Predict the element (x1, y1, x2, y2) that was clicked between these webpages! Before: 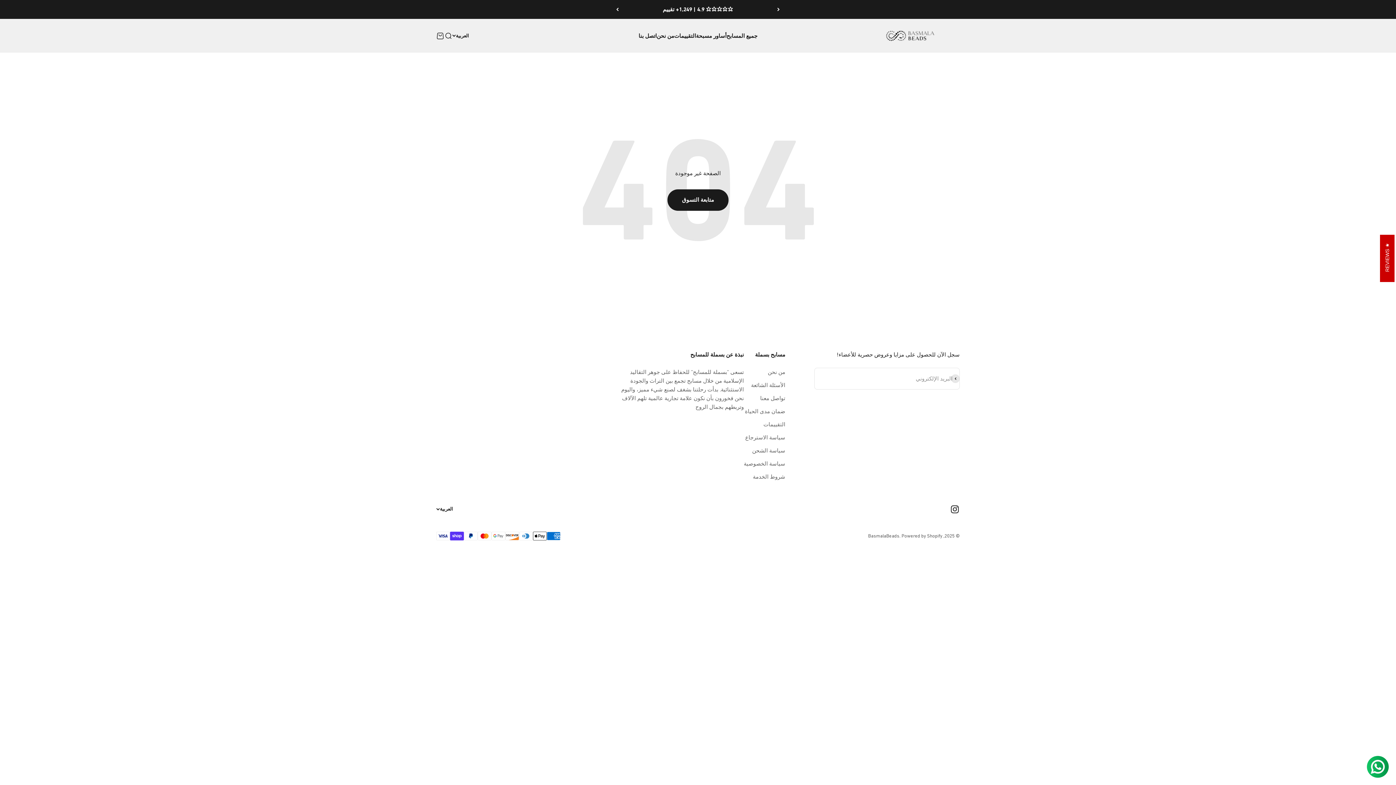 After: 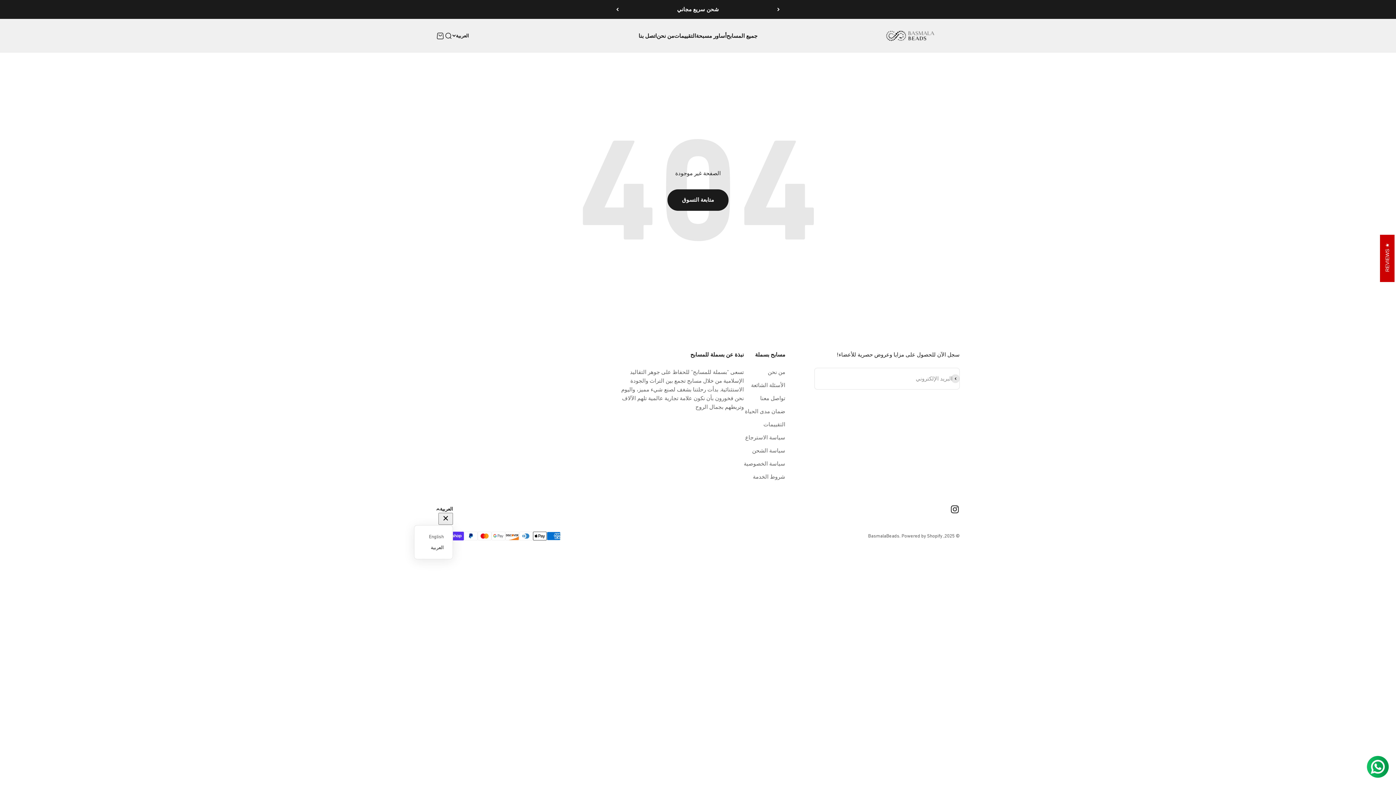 Action: label: تغيير اللغة  bbox: (436, 505, 453, 513)